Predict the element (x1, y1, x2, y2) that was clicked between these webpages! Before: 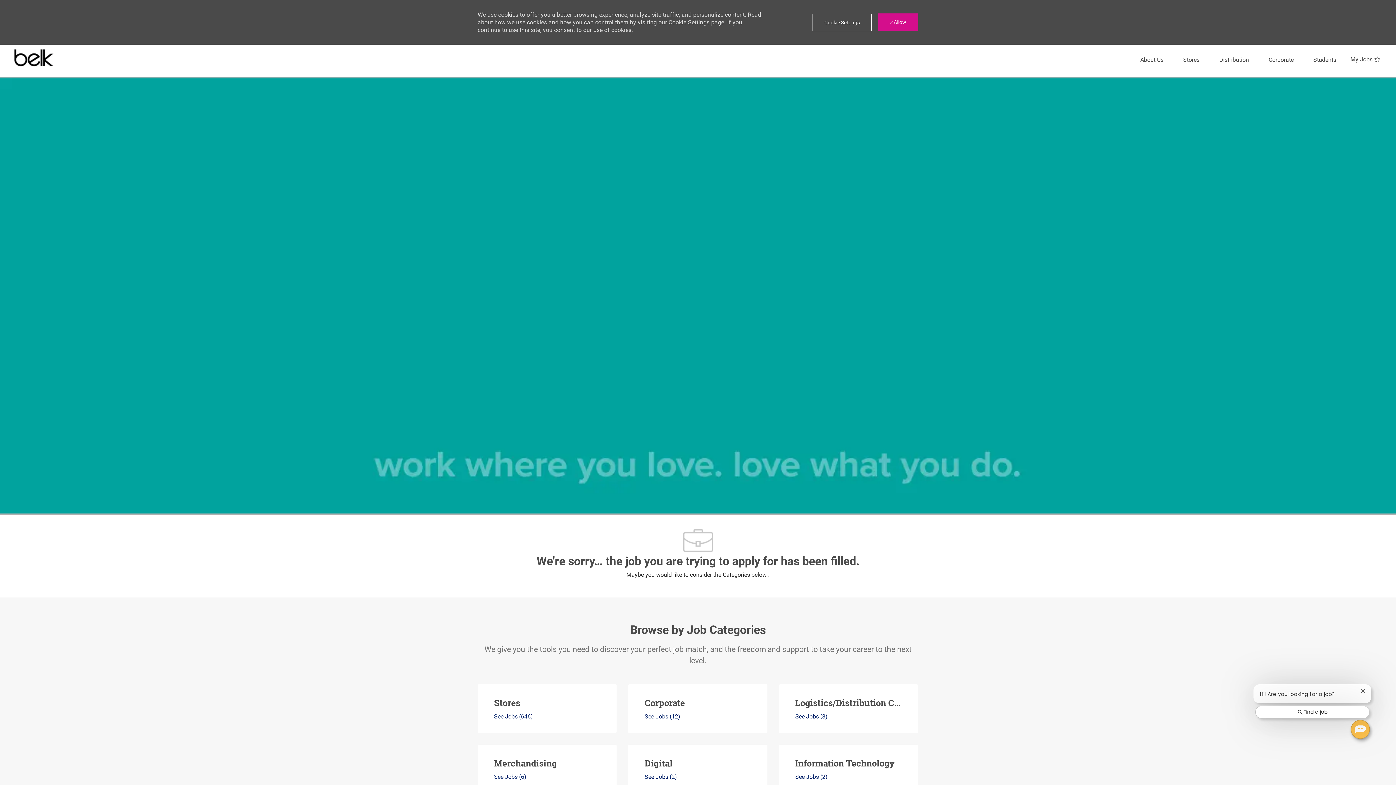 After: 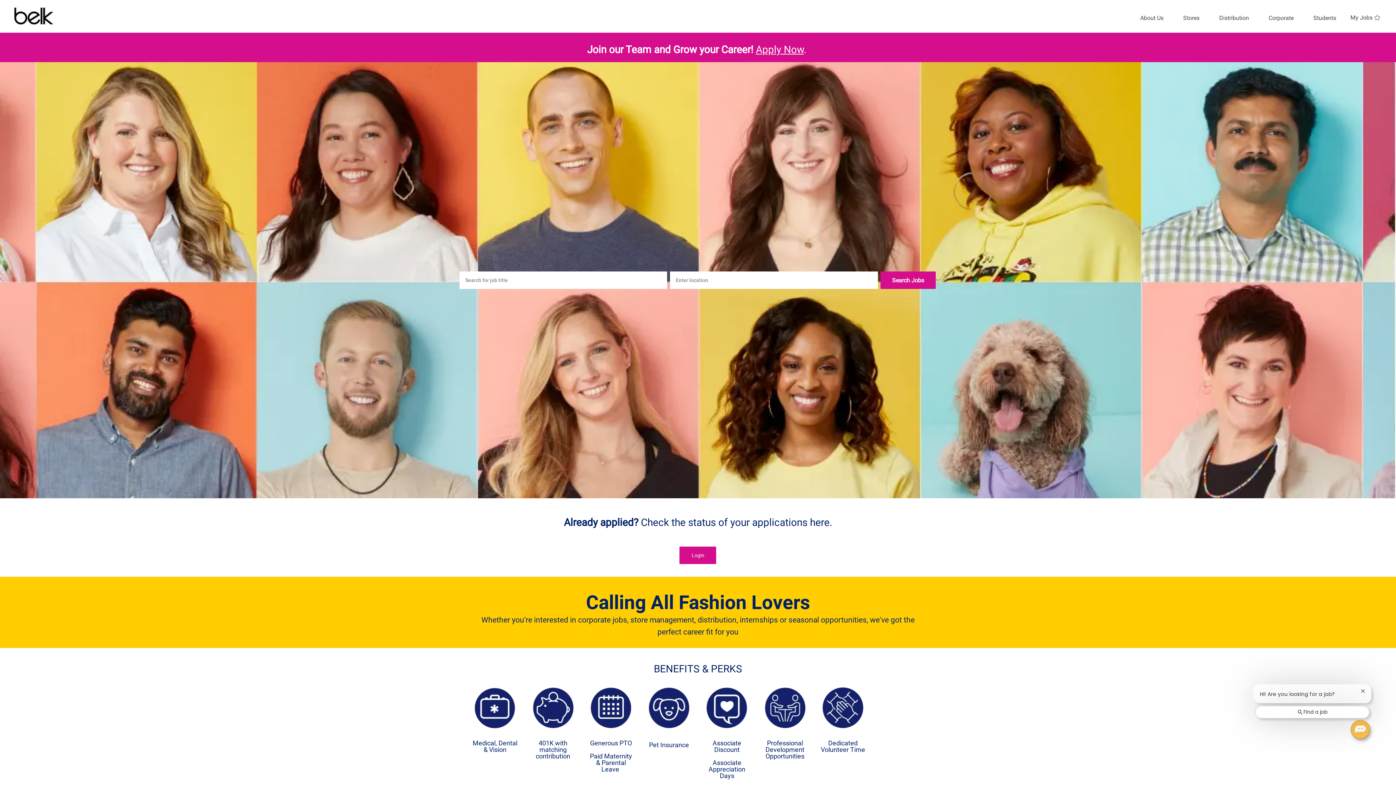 Action: bbox: (13, 47, 54, 65) label: Careers at belk logo